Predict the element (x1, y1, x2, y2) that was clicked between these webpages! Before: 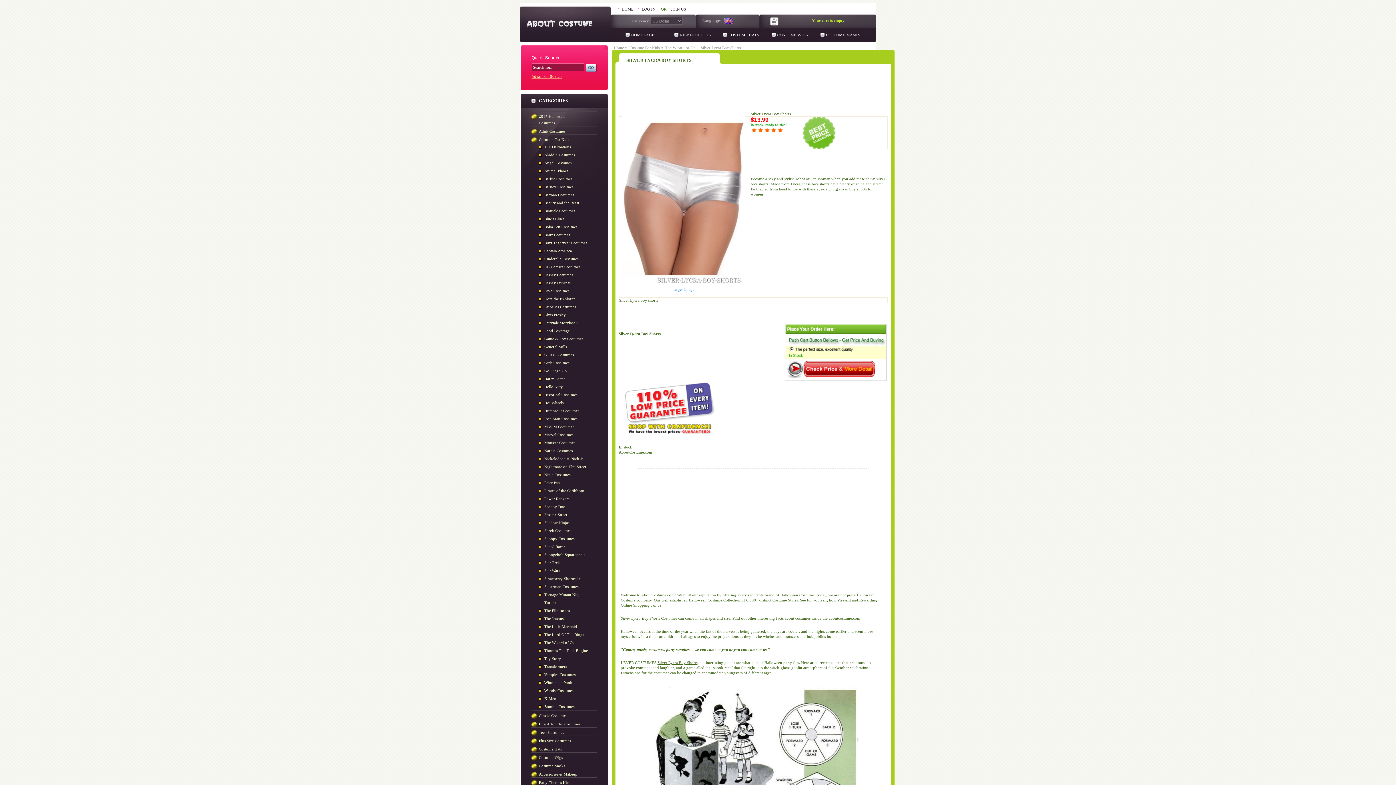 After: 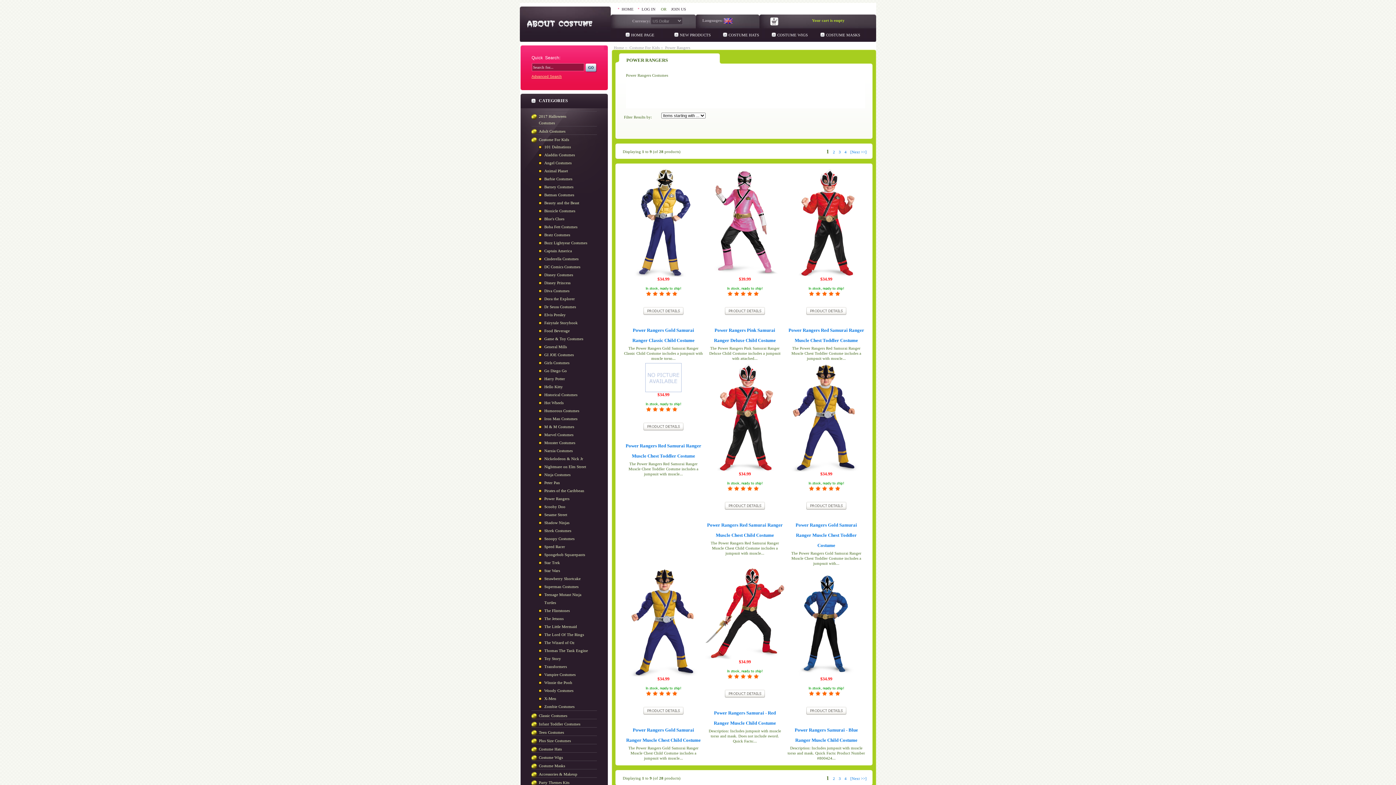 Action: label: Power Rangers bbox: (531, 494, 588, 502)